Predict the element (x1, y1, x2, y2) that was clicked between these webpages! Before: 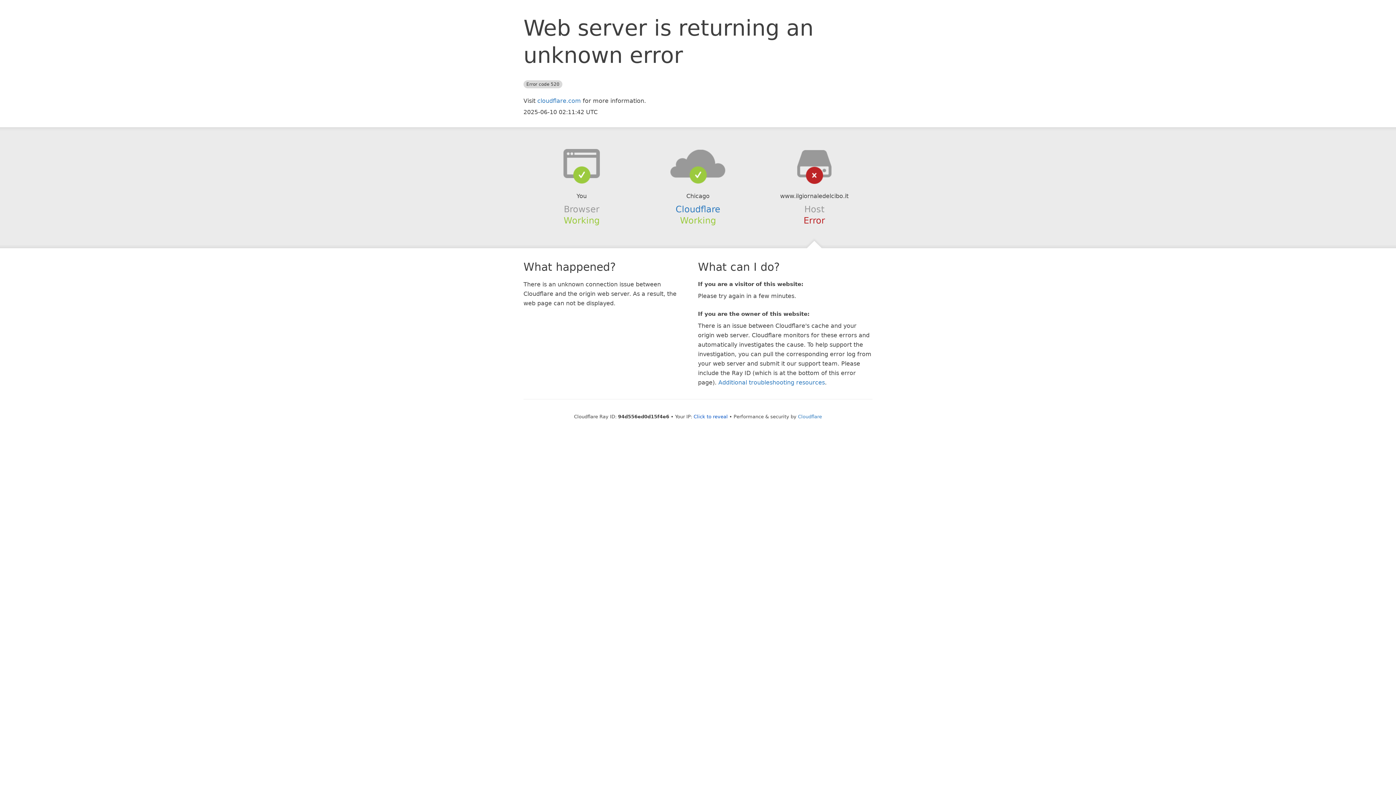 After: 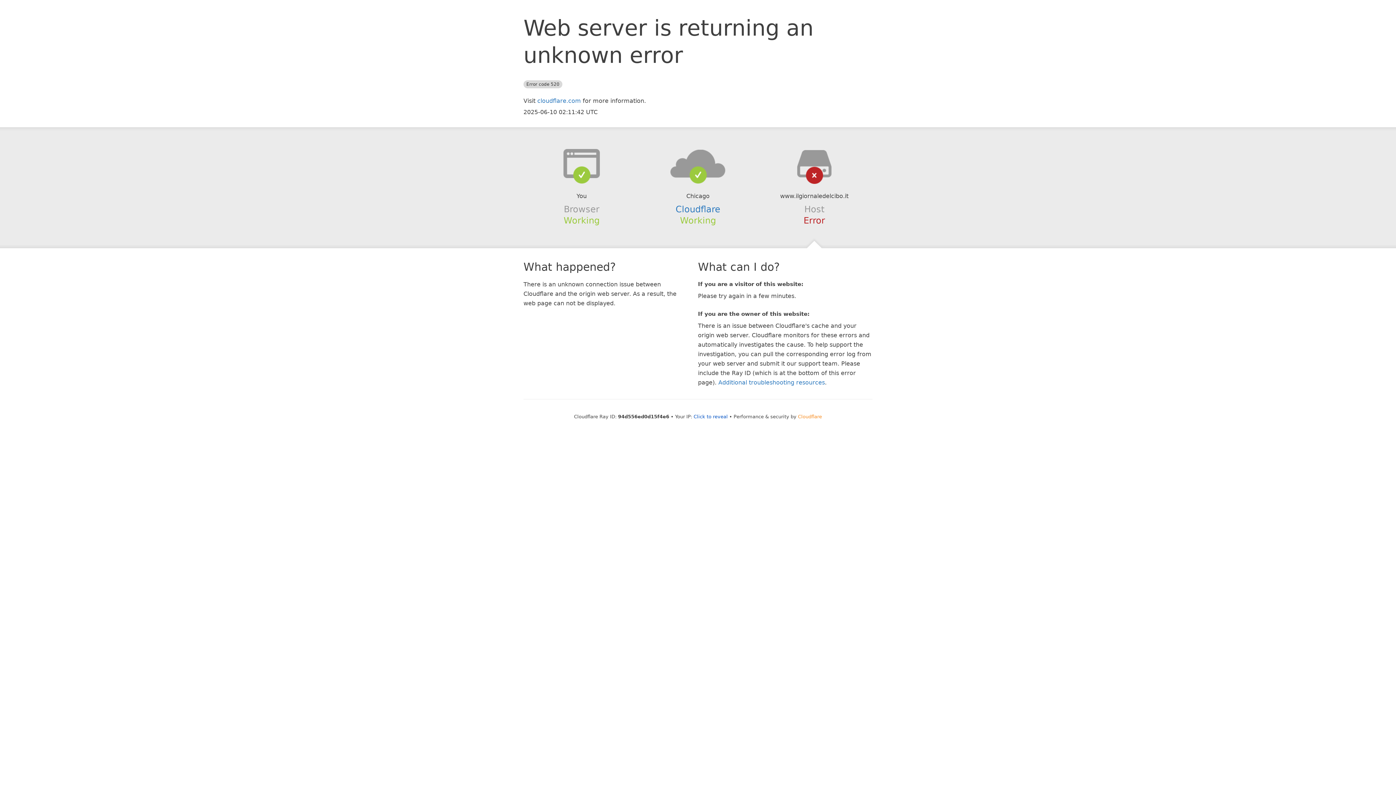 Action: label: Cloudflare bbox: (798, 414, 822, 419)